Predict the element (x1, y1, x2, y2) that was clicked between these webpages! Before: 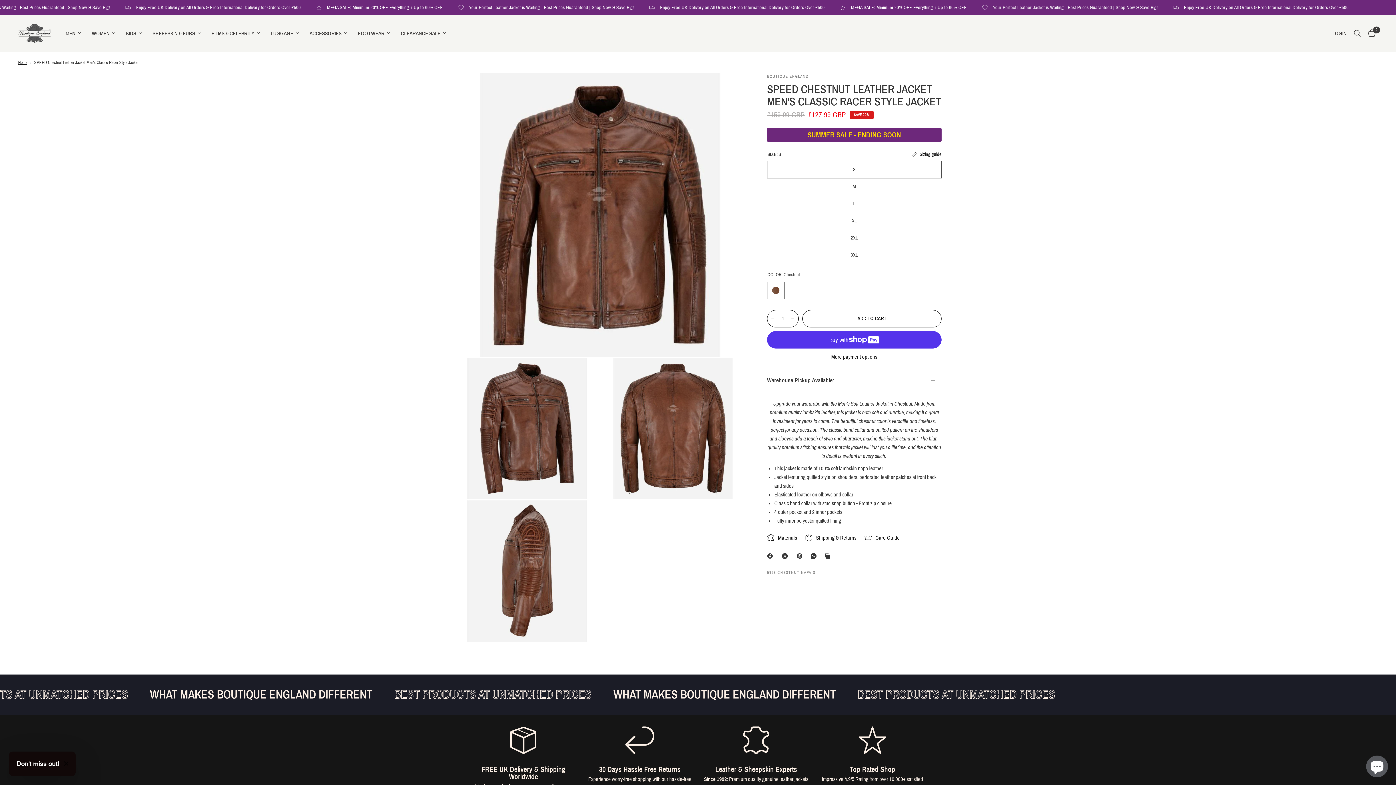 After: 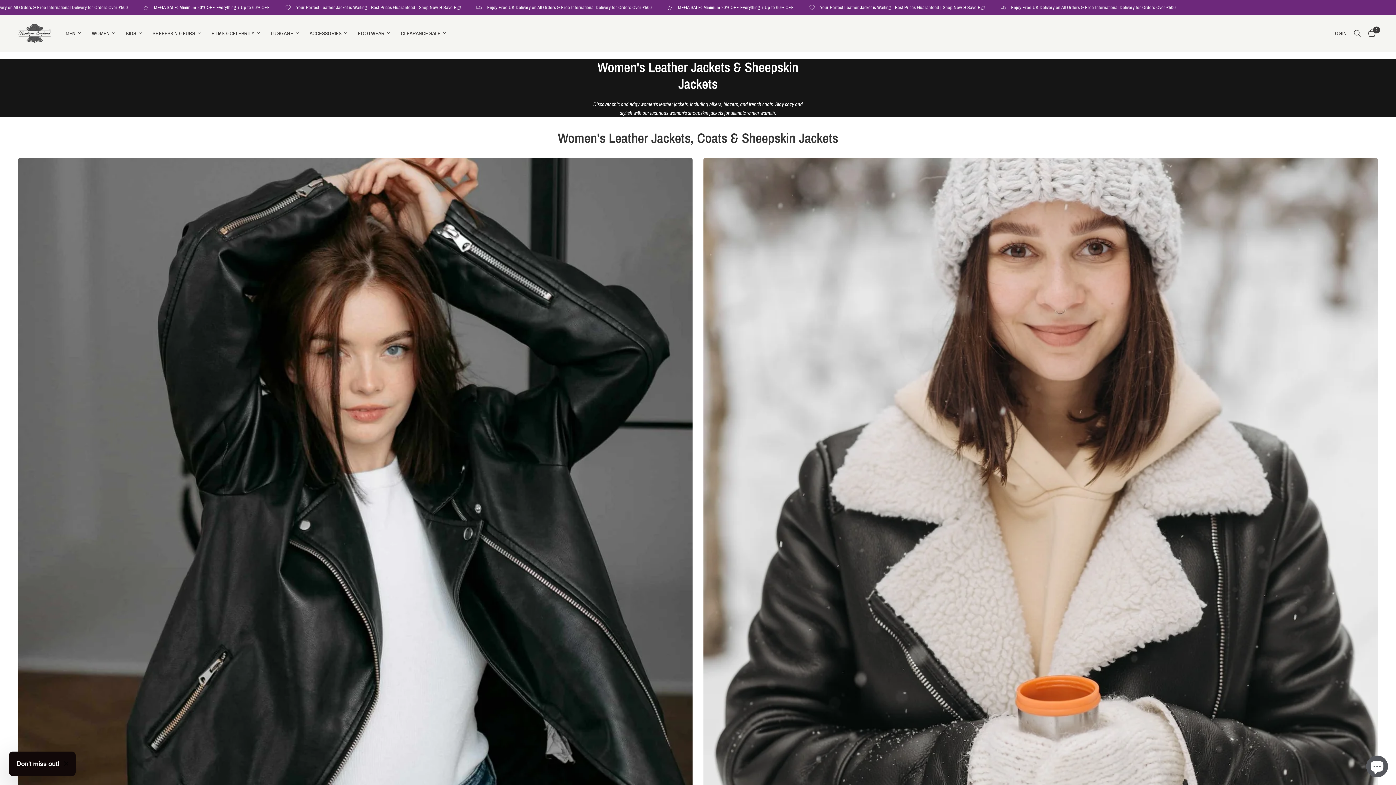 Action: bbox: (91, 29, 115, 37) label: WOMEN